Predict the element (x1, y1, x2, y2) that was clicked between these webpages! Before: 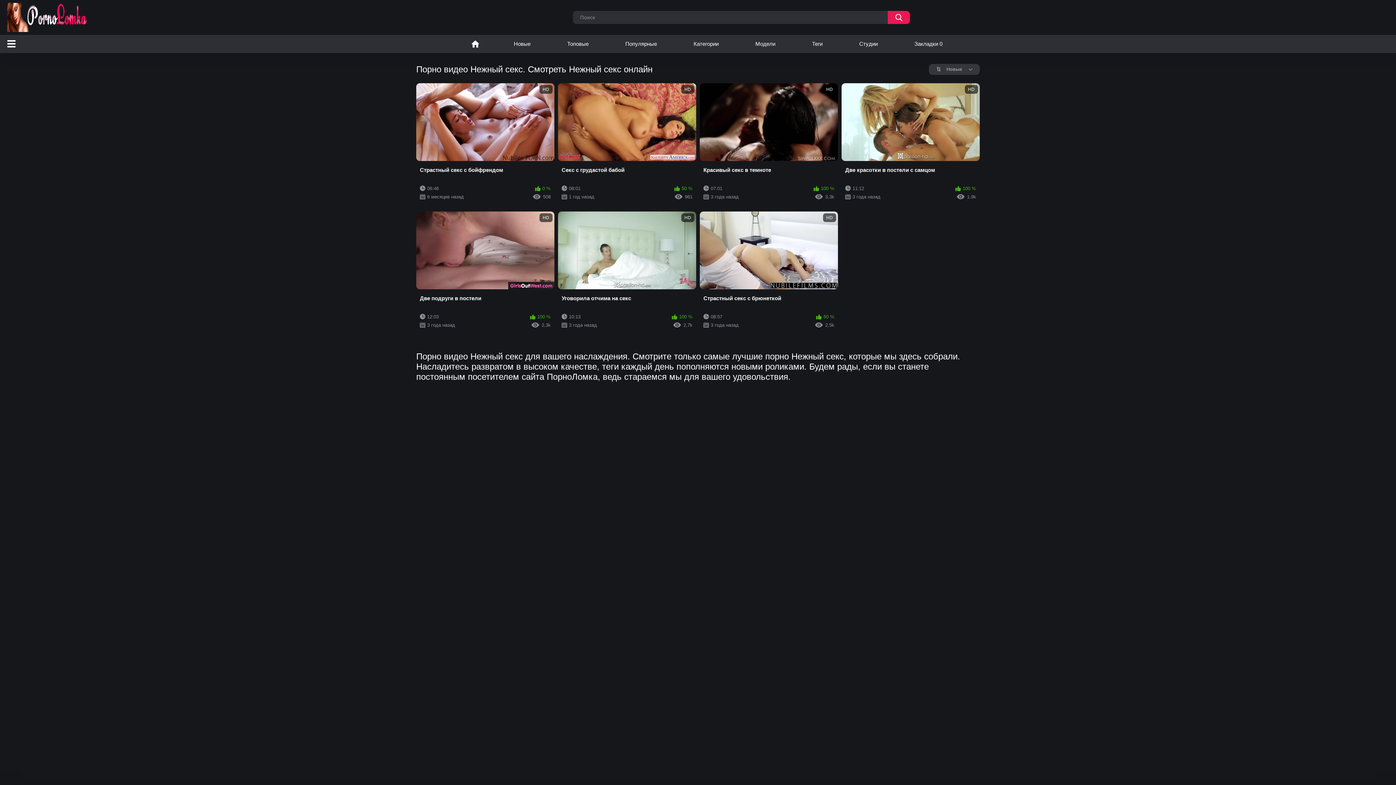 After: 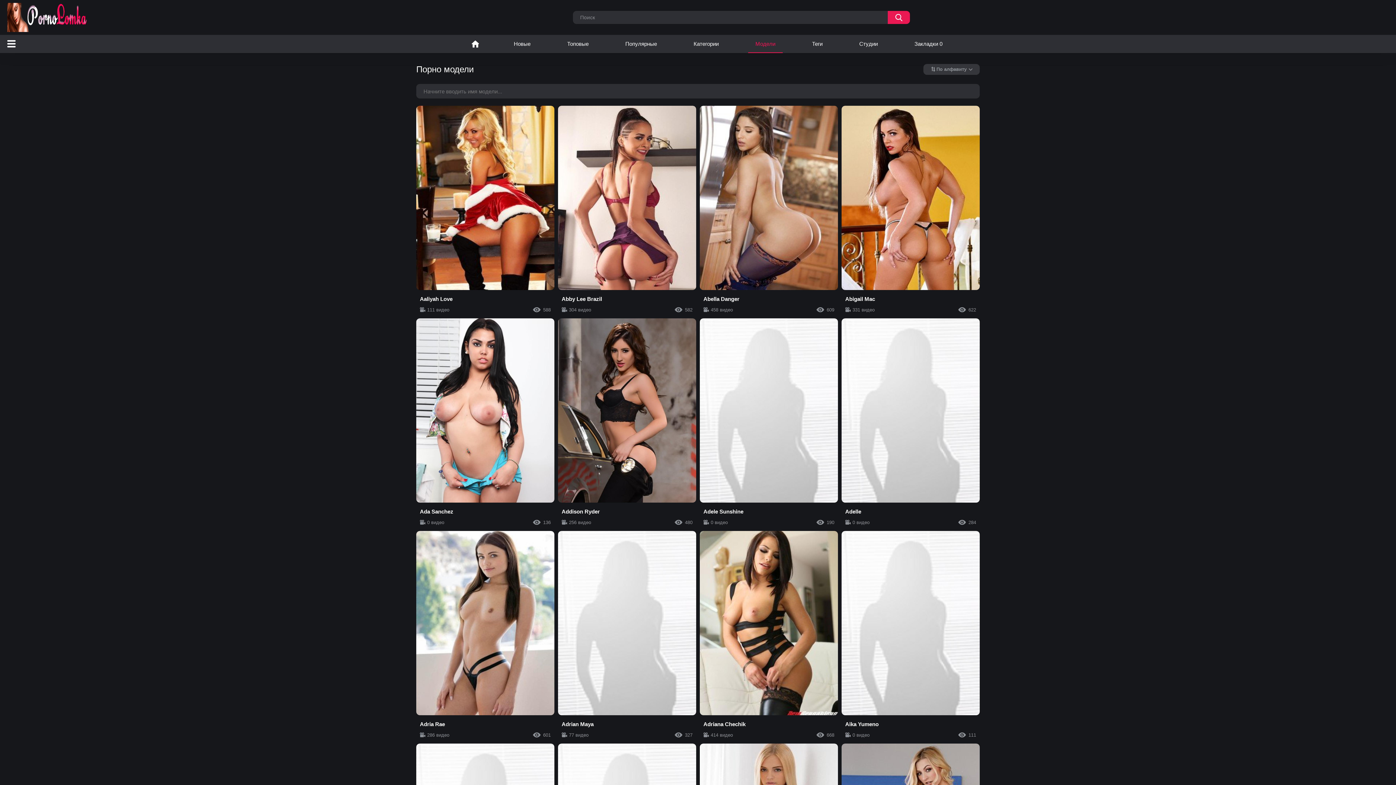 Action: bbox: (748, 34, 782, 53) label: Модели